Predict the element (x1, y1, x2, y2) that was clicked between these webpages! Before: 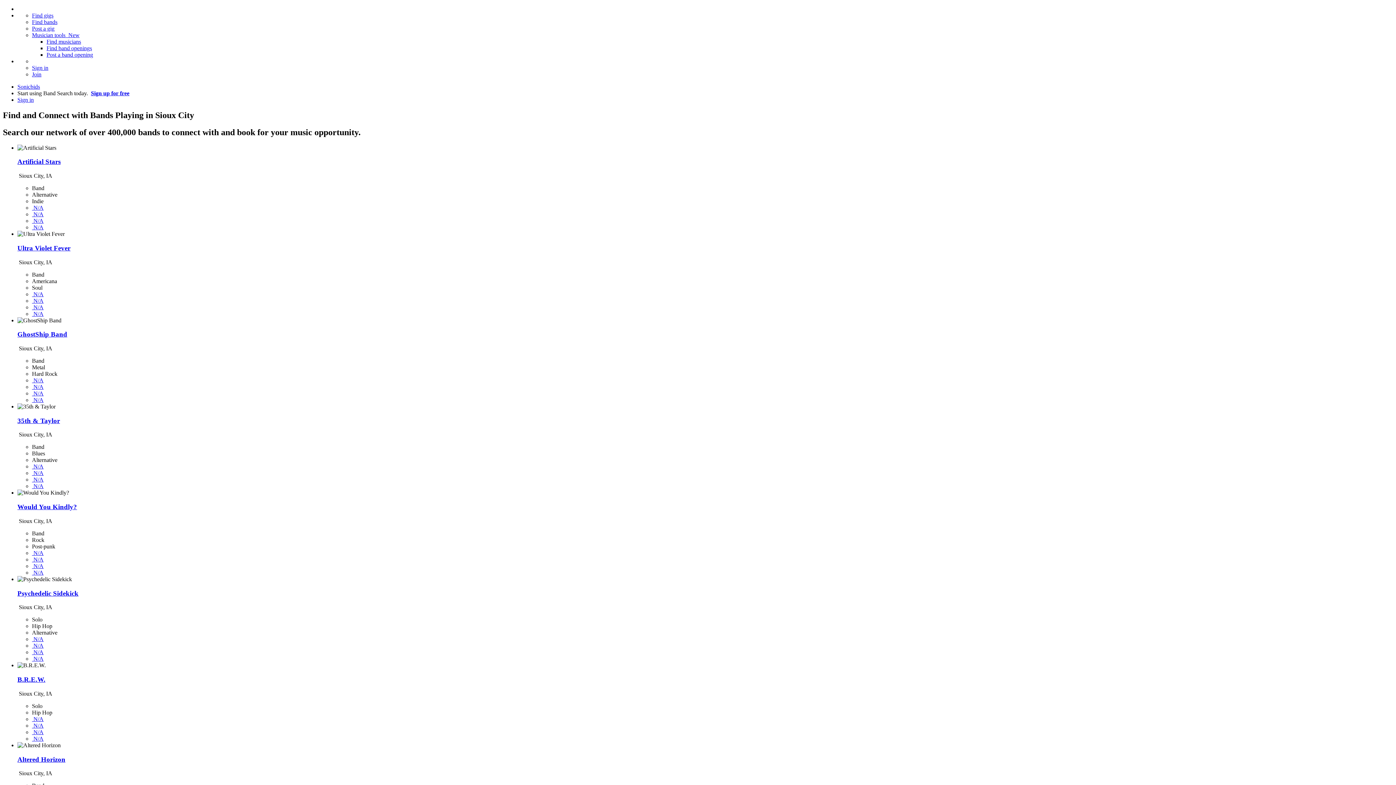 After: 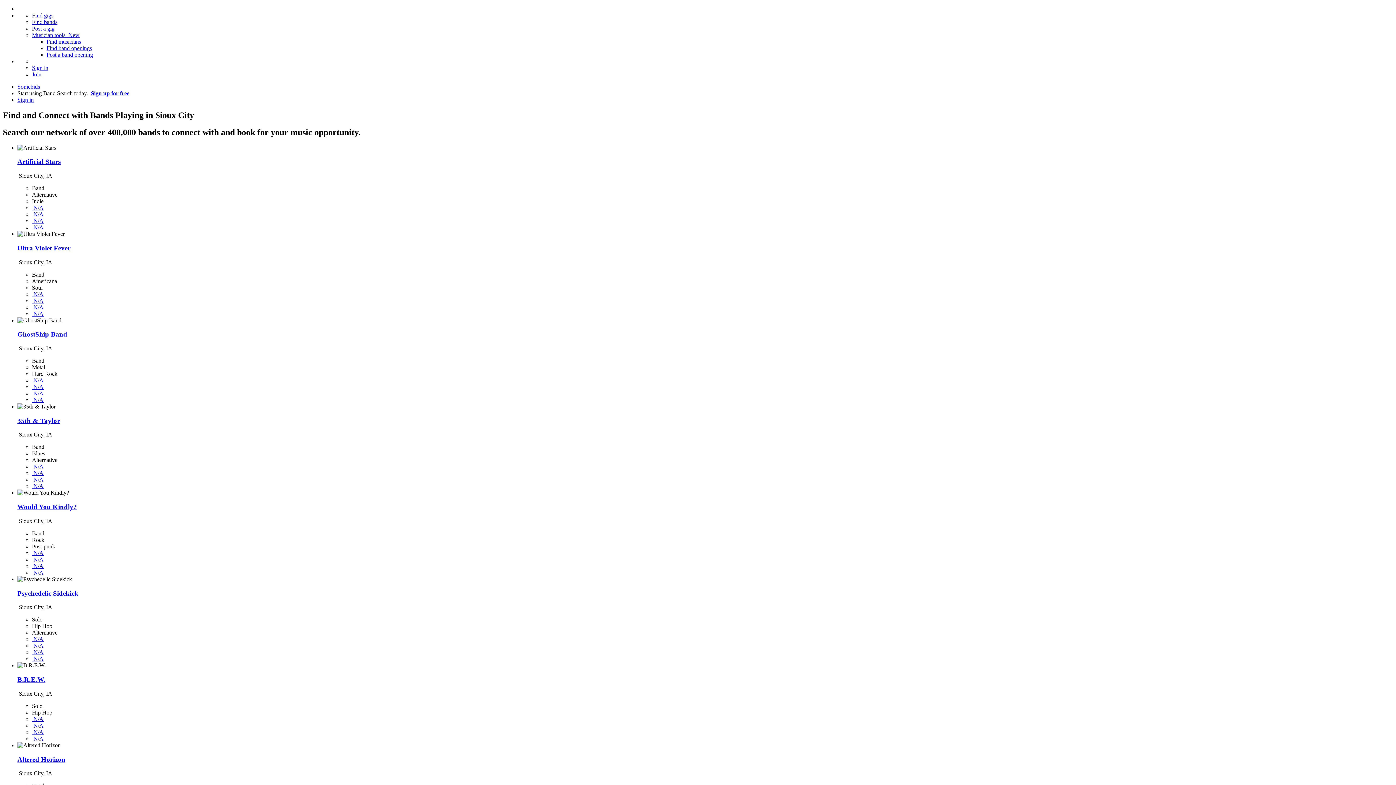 Action: label:  N/A bbox: (32, 384, 43, 390)